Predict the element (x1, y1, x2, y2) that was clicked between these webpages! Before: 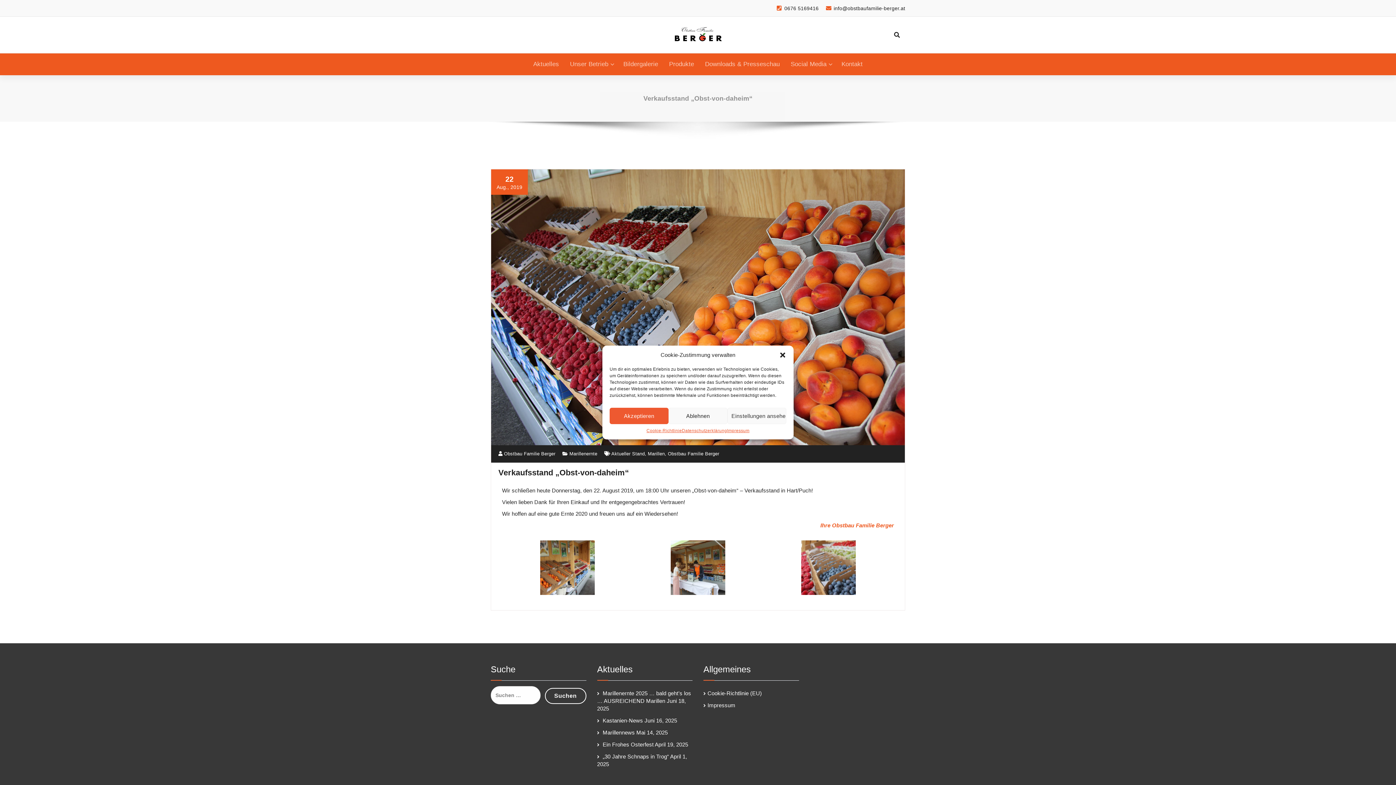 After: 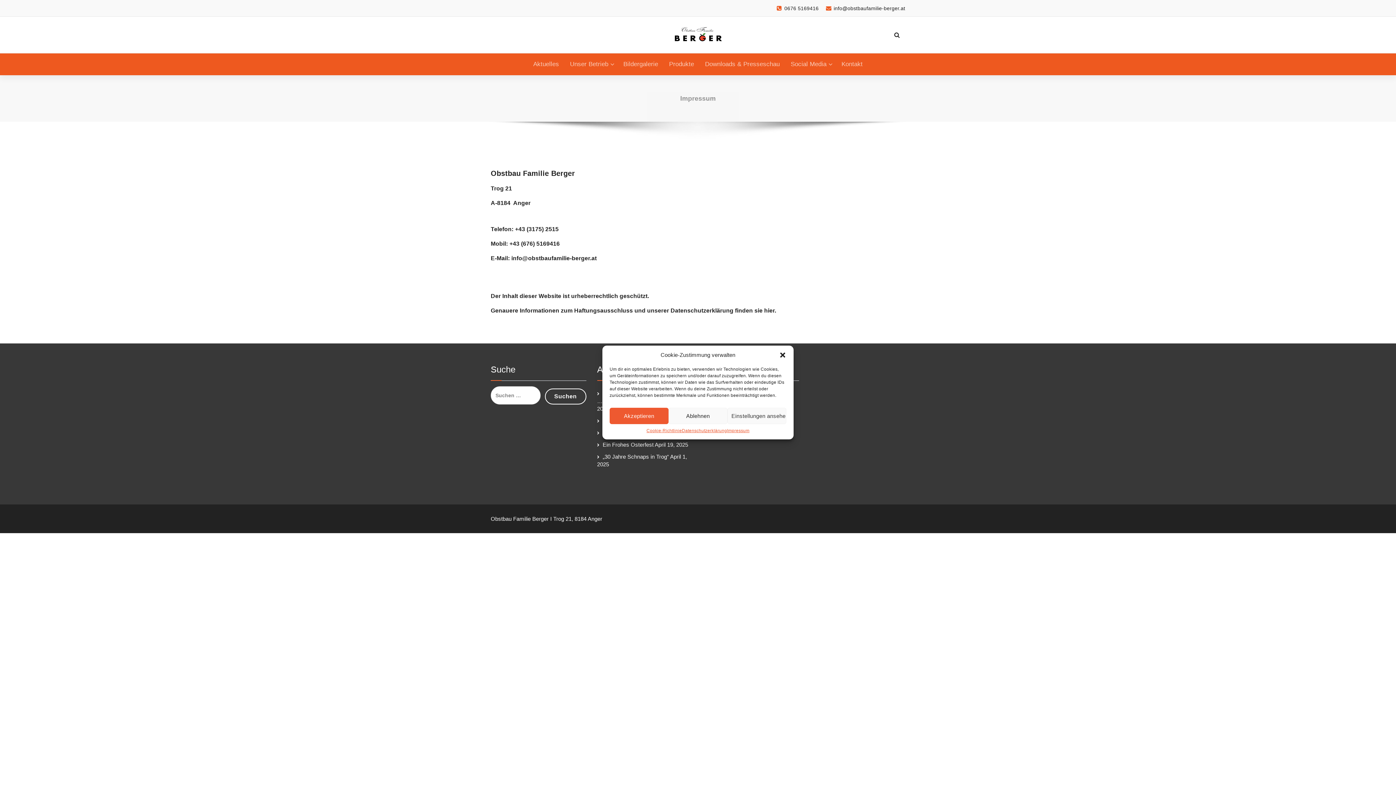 Action: bbox: (707, 702, 735, 708) label: Impressum